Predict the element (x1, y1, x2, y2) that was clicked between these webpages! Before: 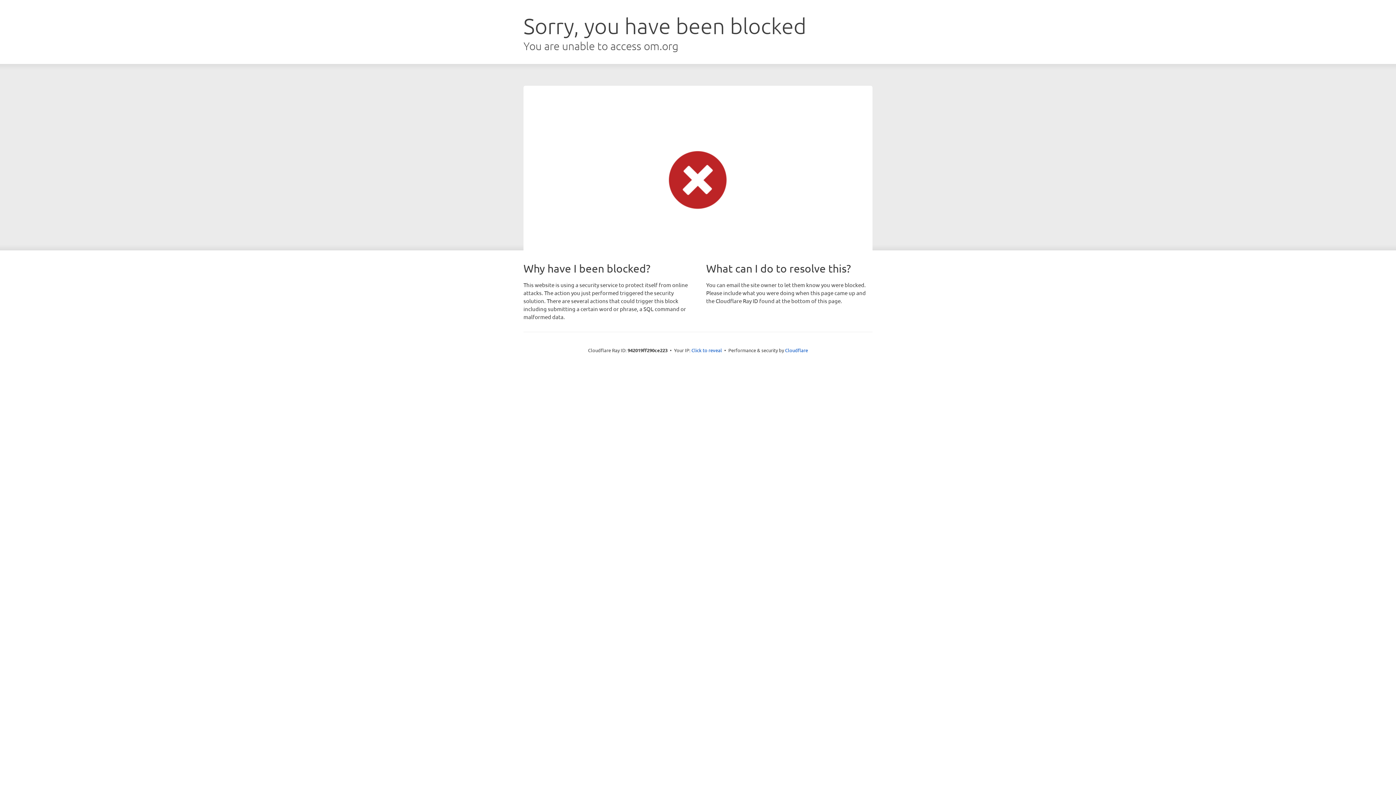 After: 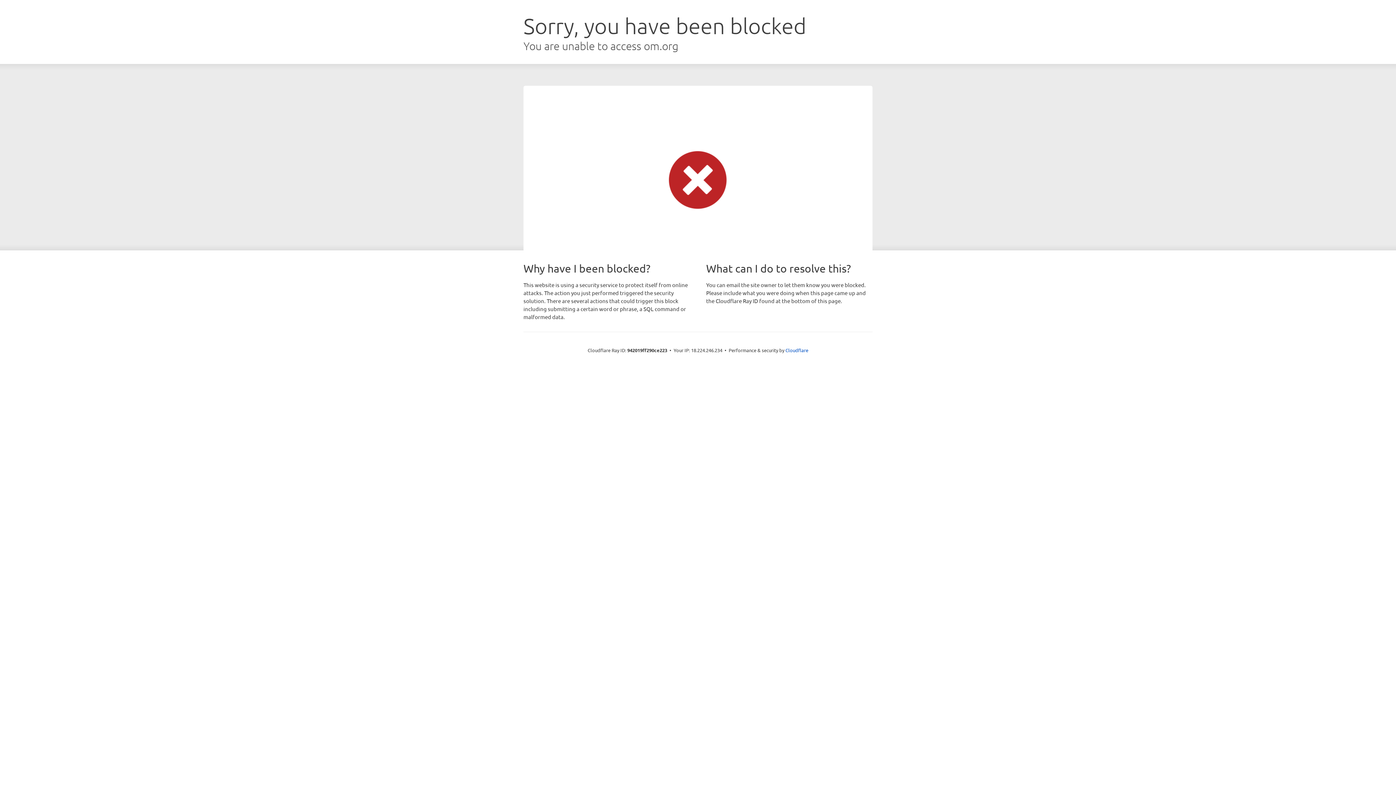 Action: bbox: (691, 346, 722, 353) label: Click to reveal